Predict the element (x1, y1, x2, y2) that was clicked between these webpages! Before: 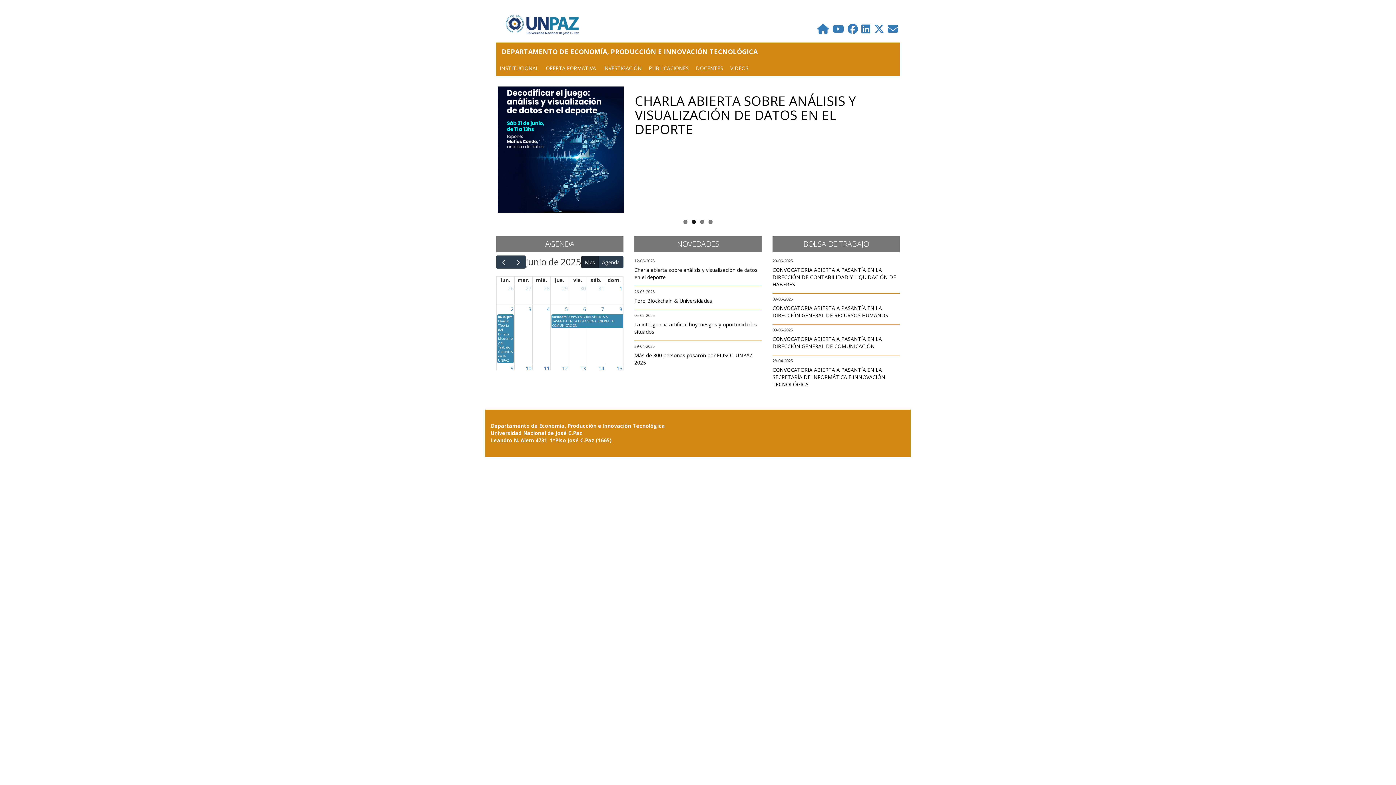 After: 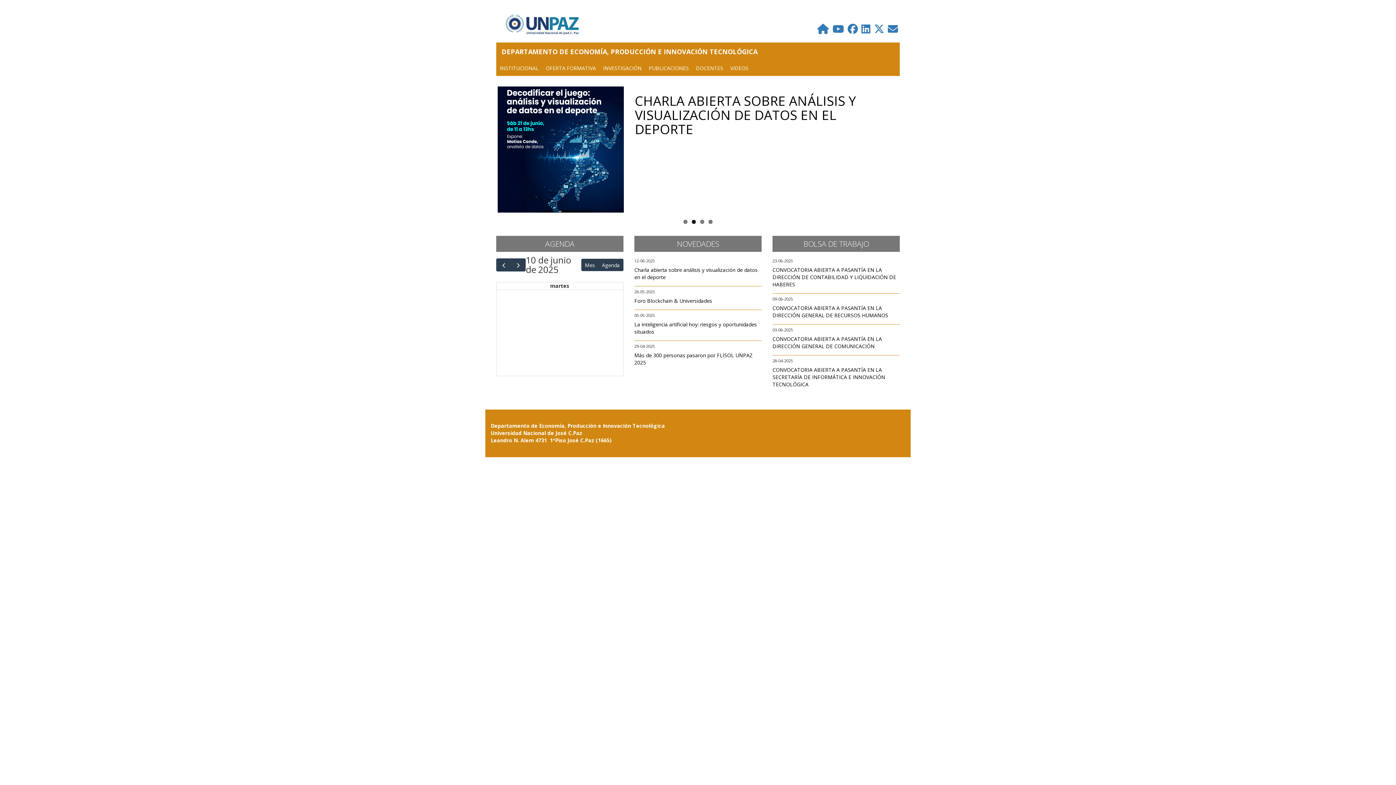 Action: label: 10 bbox: (525, 364, 532, 373)